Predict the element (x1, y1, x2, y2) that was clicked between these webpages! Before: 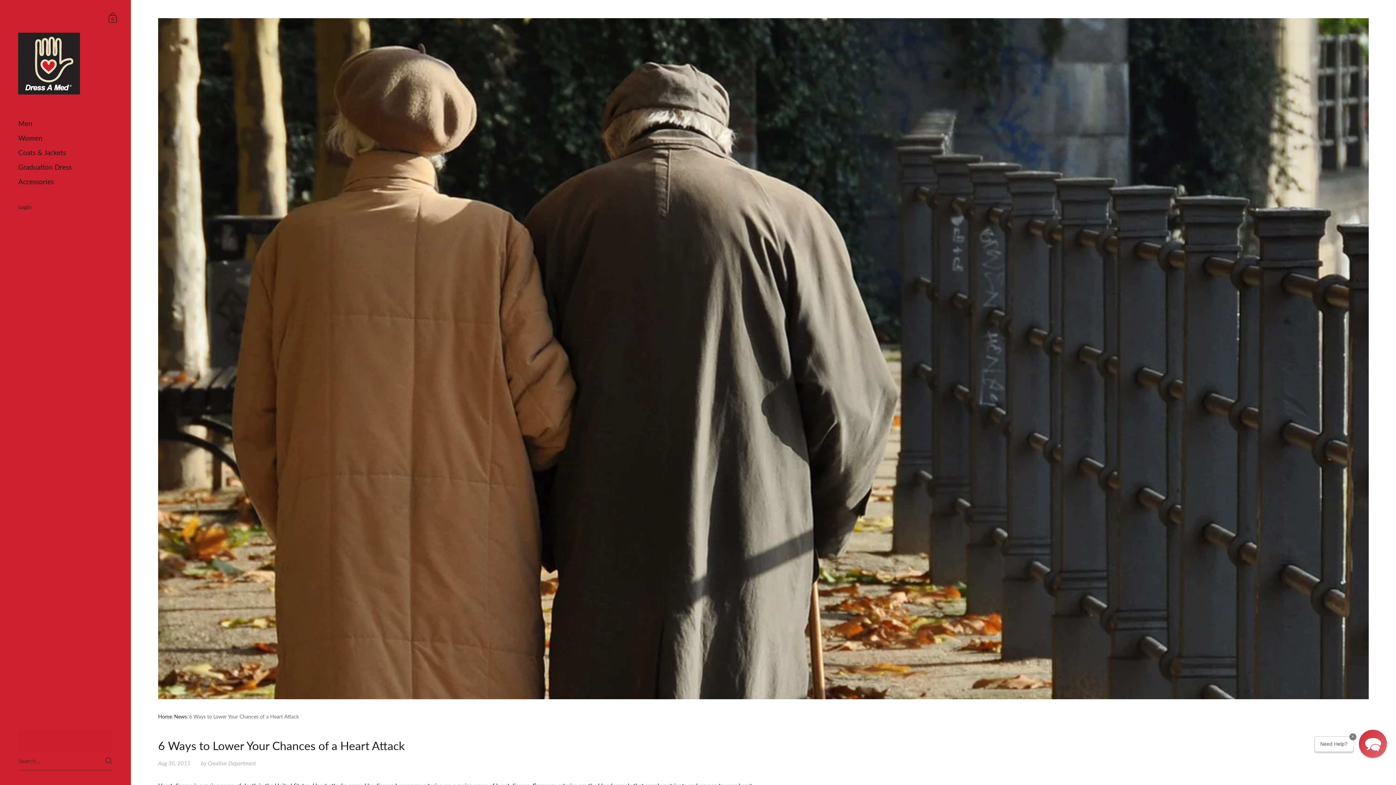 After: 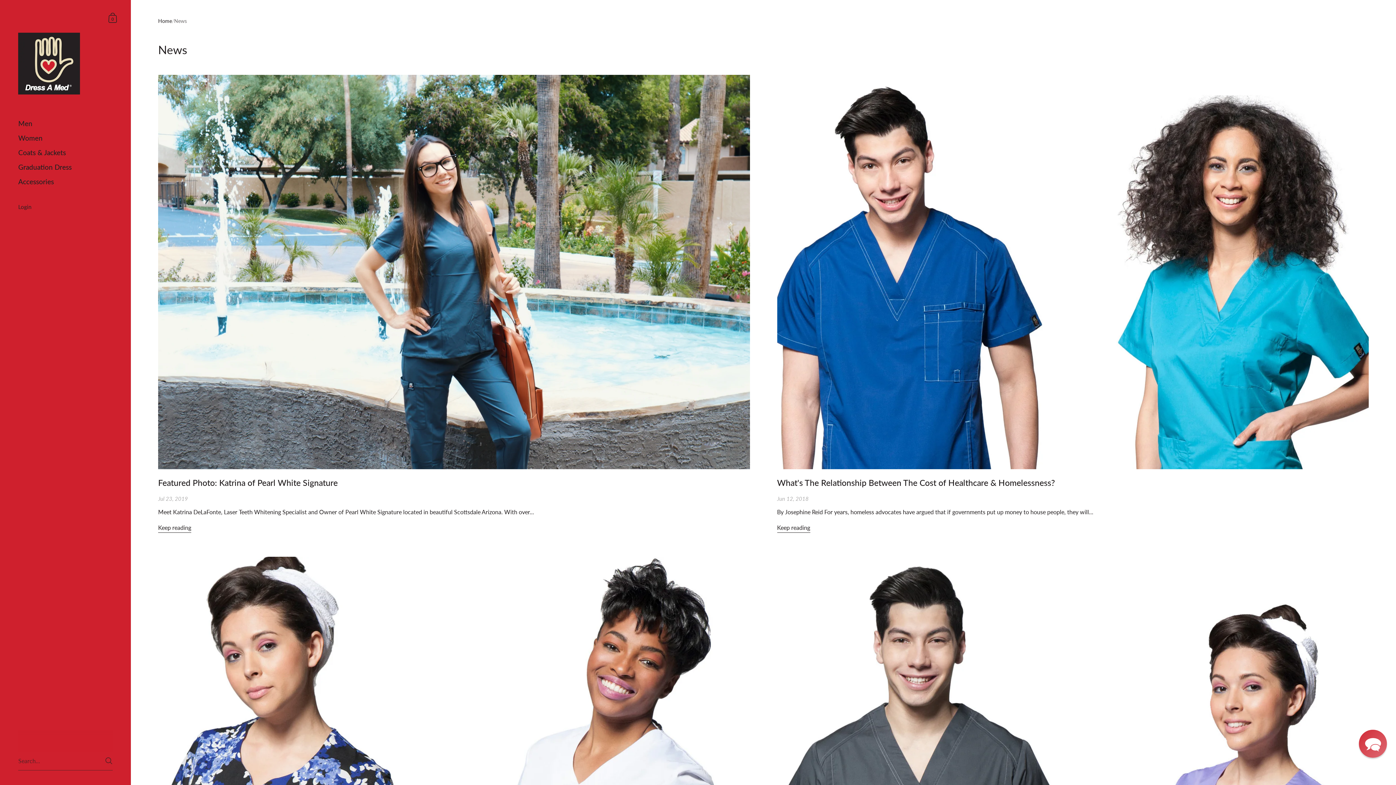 Action: bbox: (174, 713, 186, 720) label: News